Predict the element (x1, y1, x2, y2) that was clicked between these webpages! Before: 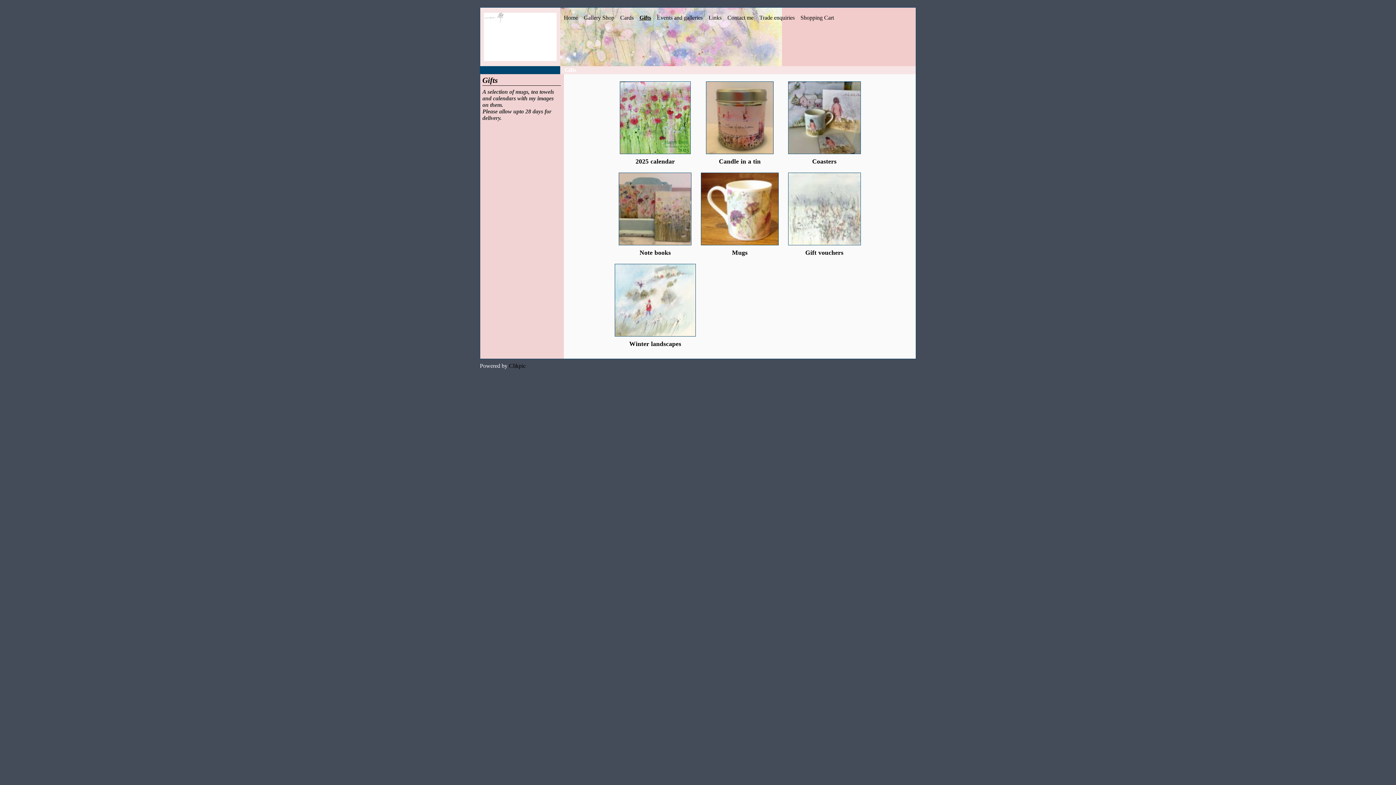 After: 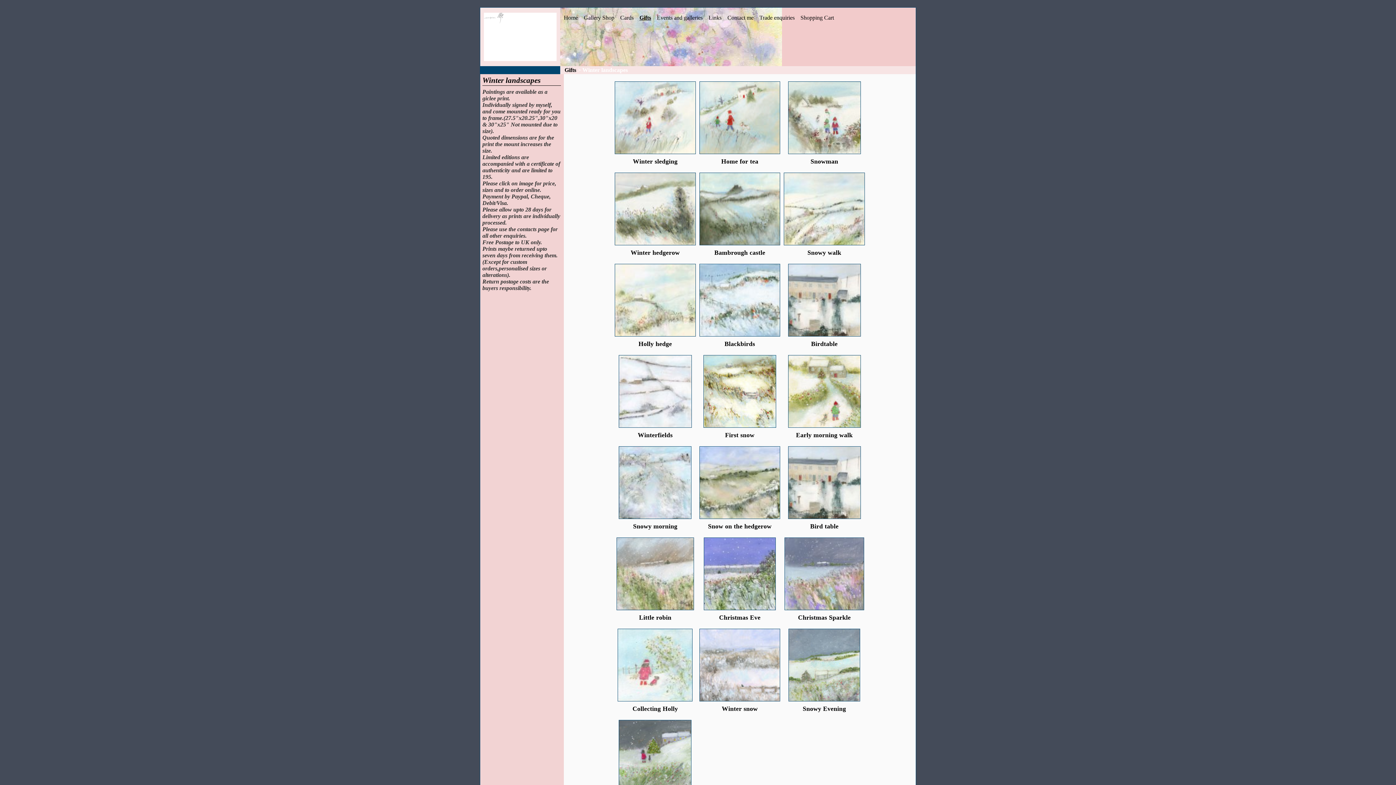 Action: label: Winter landscapes bbox: (629, 340, 681, 347)